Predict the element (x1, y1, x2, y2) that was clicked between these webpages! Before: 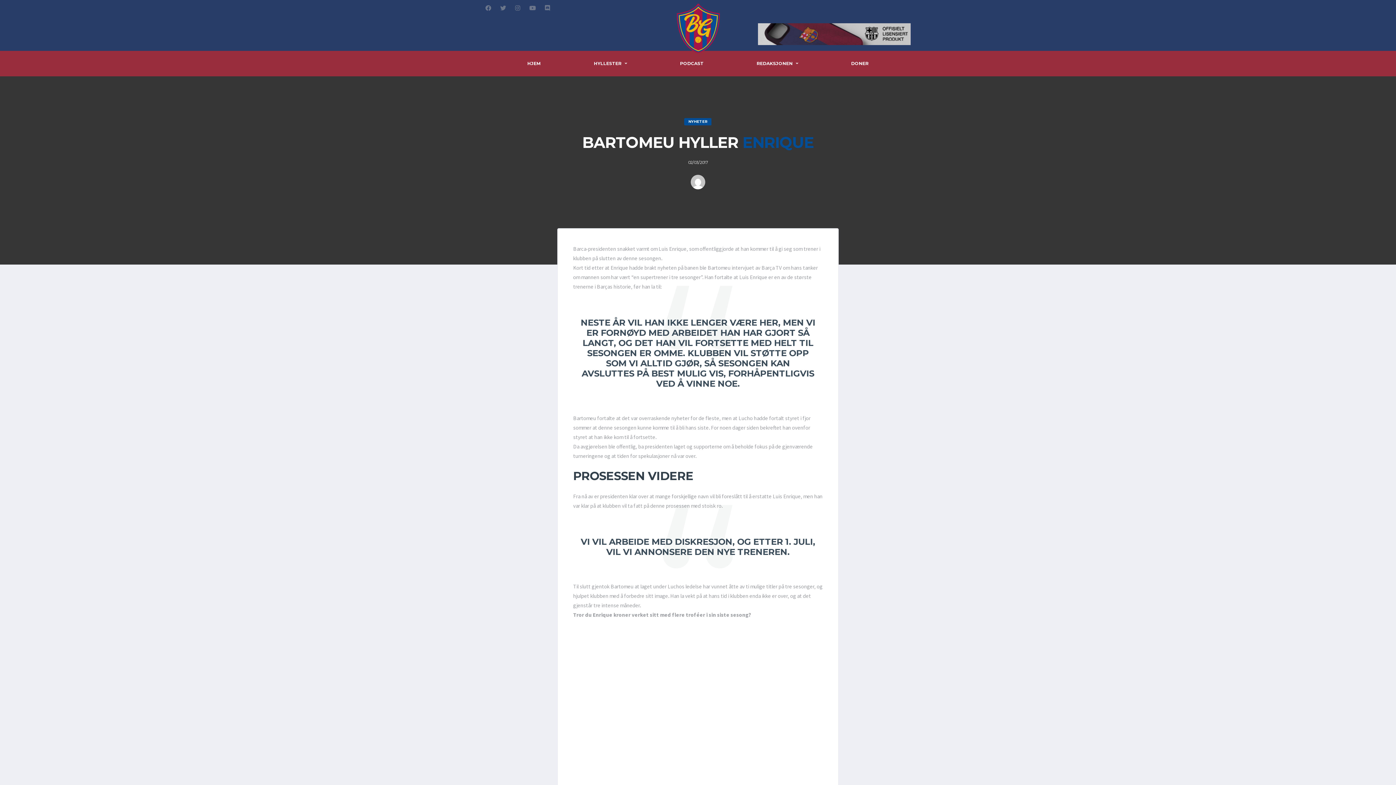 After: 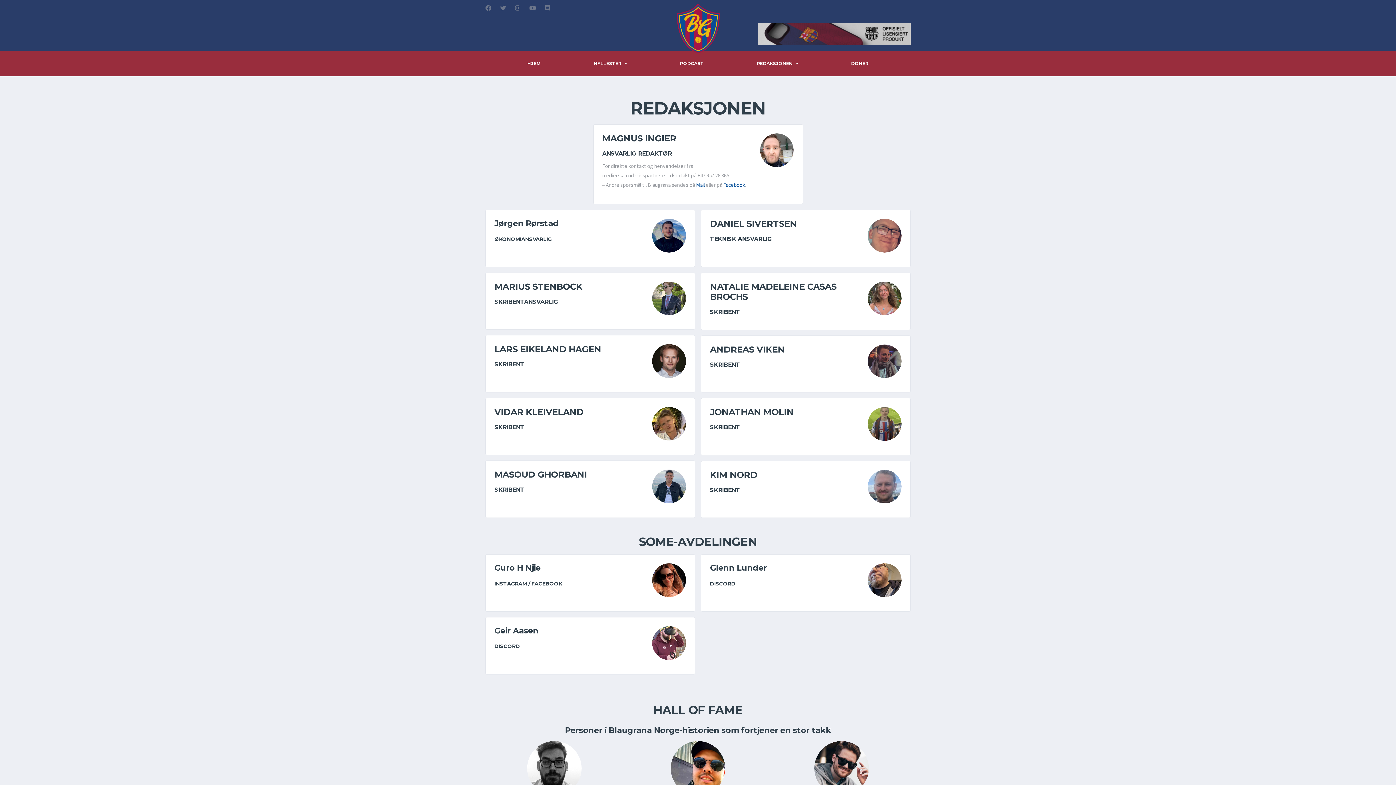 Action: label: REDAKSJONEN bbox: (744, 50, 810, 76)